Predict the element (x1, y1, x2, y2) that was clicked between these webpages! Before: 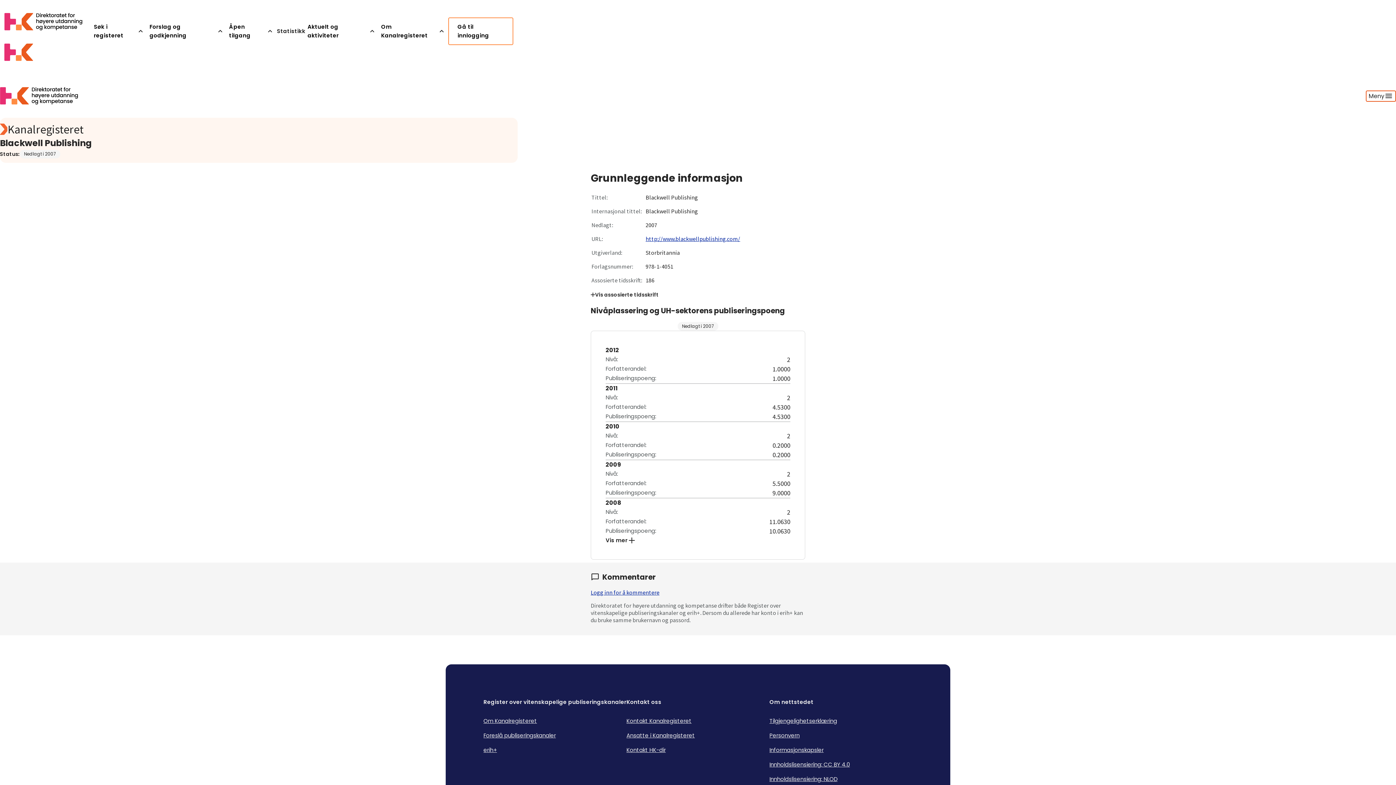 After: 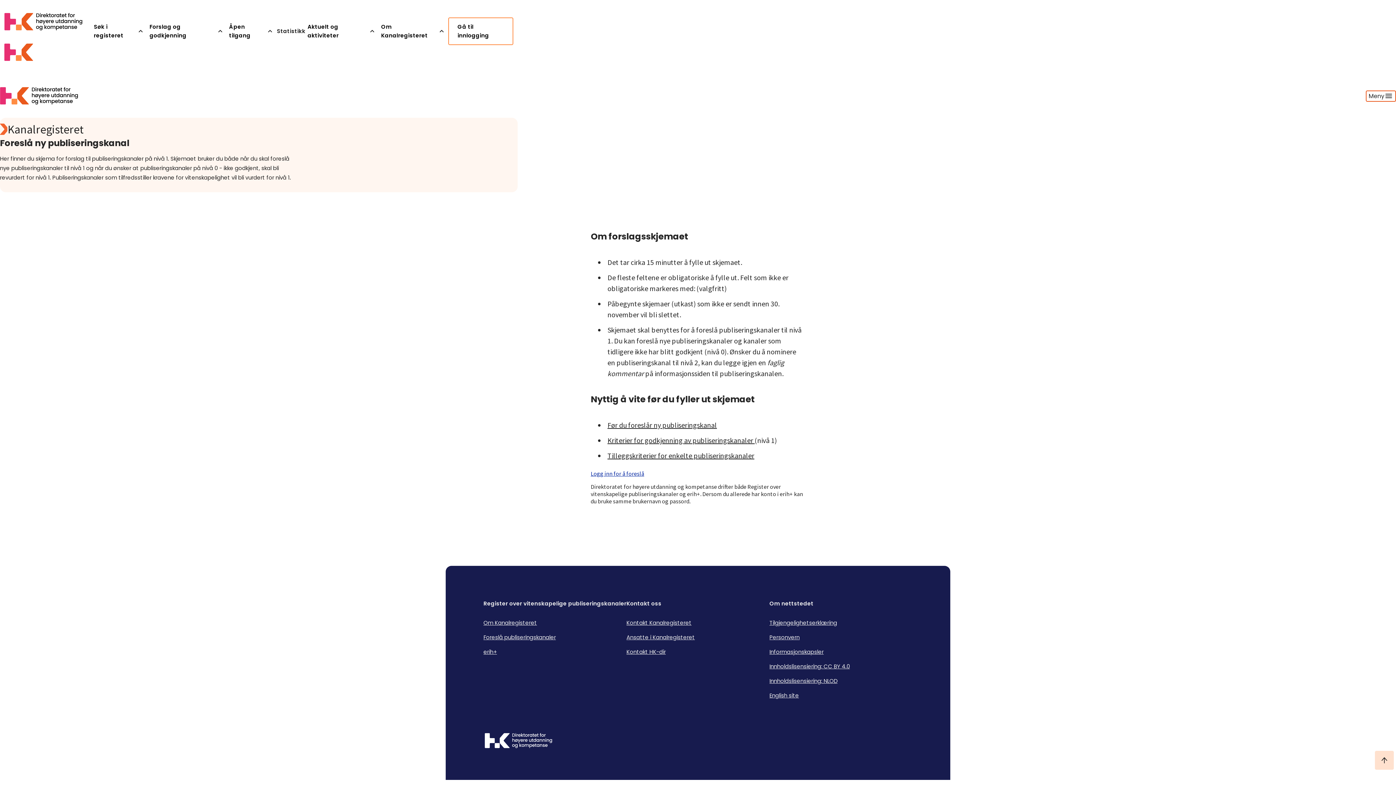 Action: label: Foreslå publiseringskanaler bbox: (483, 732, 556, 739)